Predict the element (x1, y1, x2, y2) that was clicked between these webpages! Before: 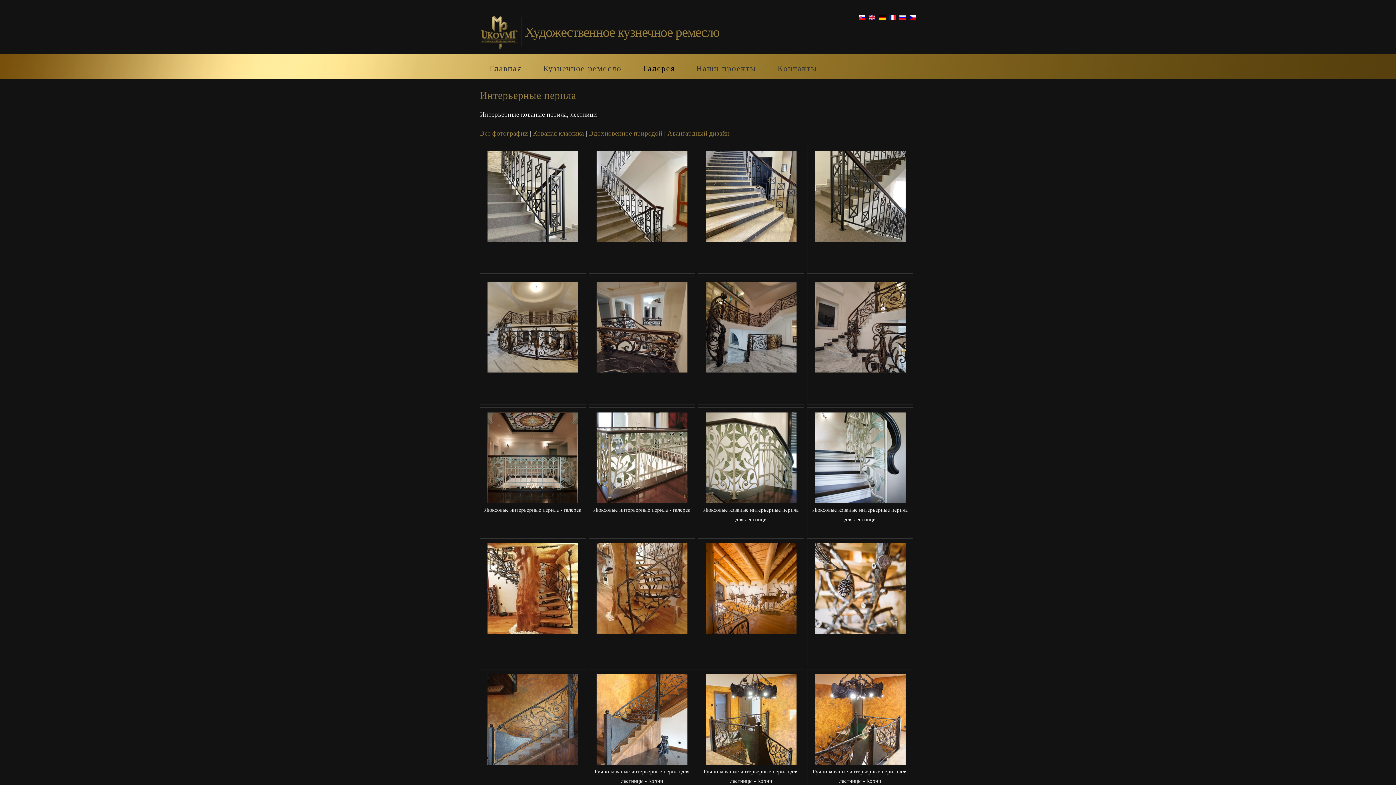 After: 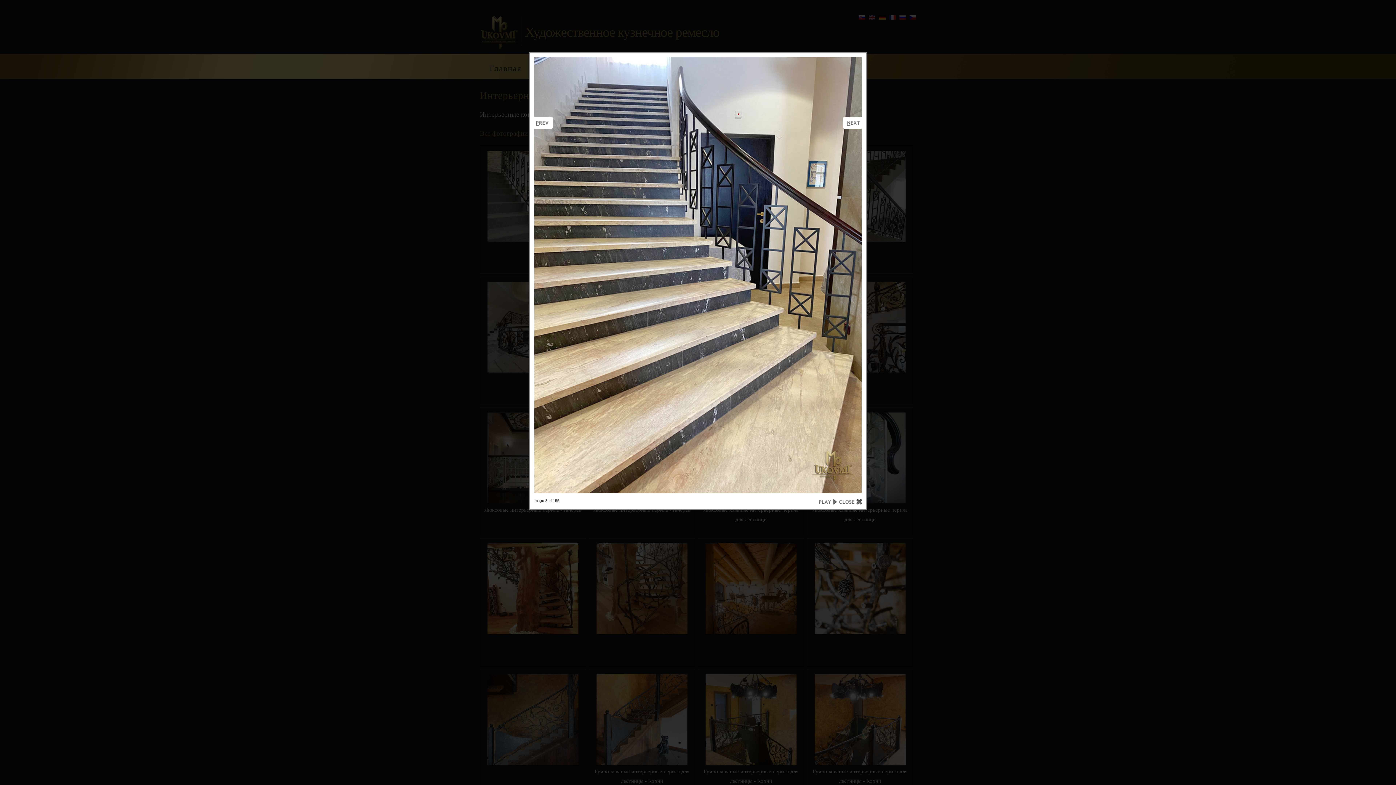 Action: bbox: (705, 235, 796, 243)